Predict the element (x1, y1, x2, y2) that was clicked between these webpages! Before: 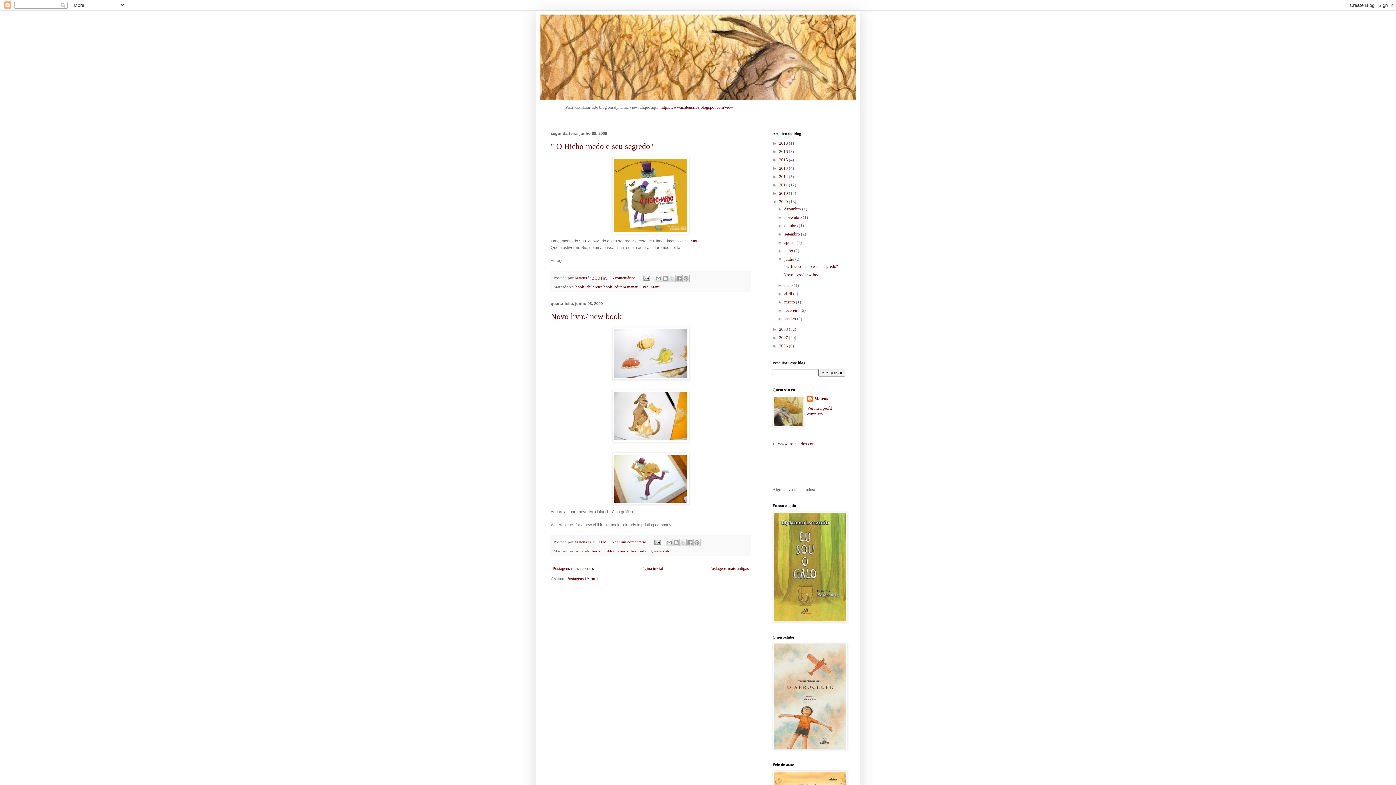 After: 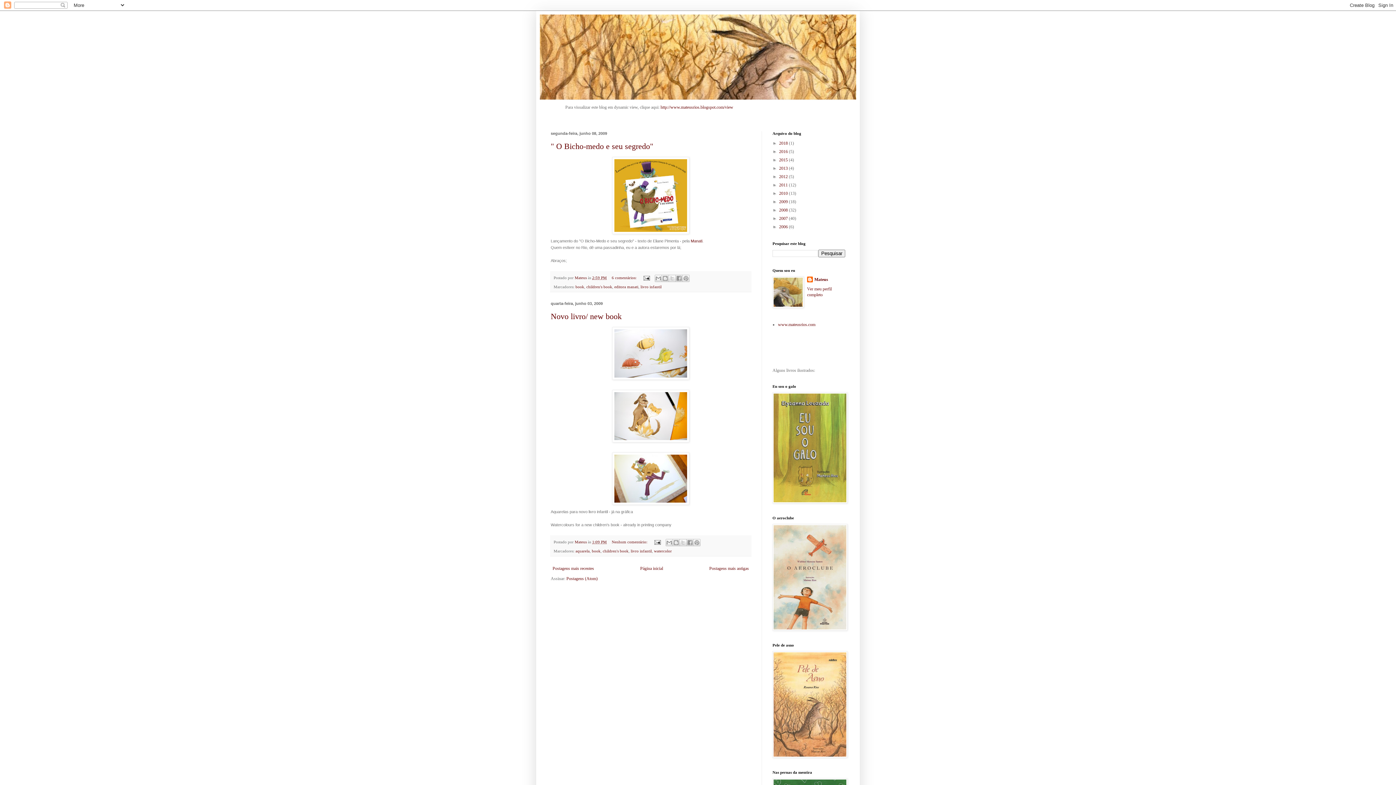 Action: bbox: (772, 199, 779, 204) label: ▼  